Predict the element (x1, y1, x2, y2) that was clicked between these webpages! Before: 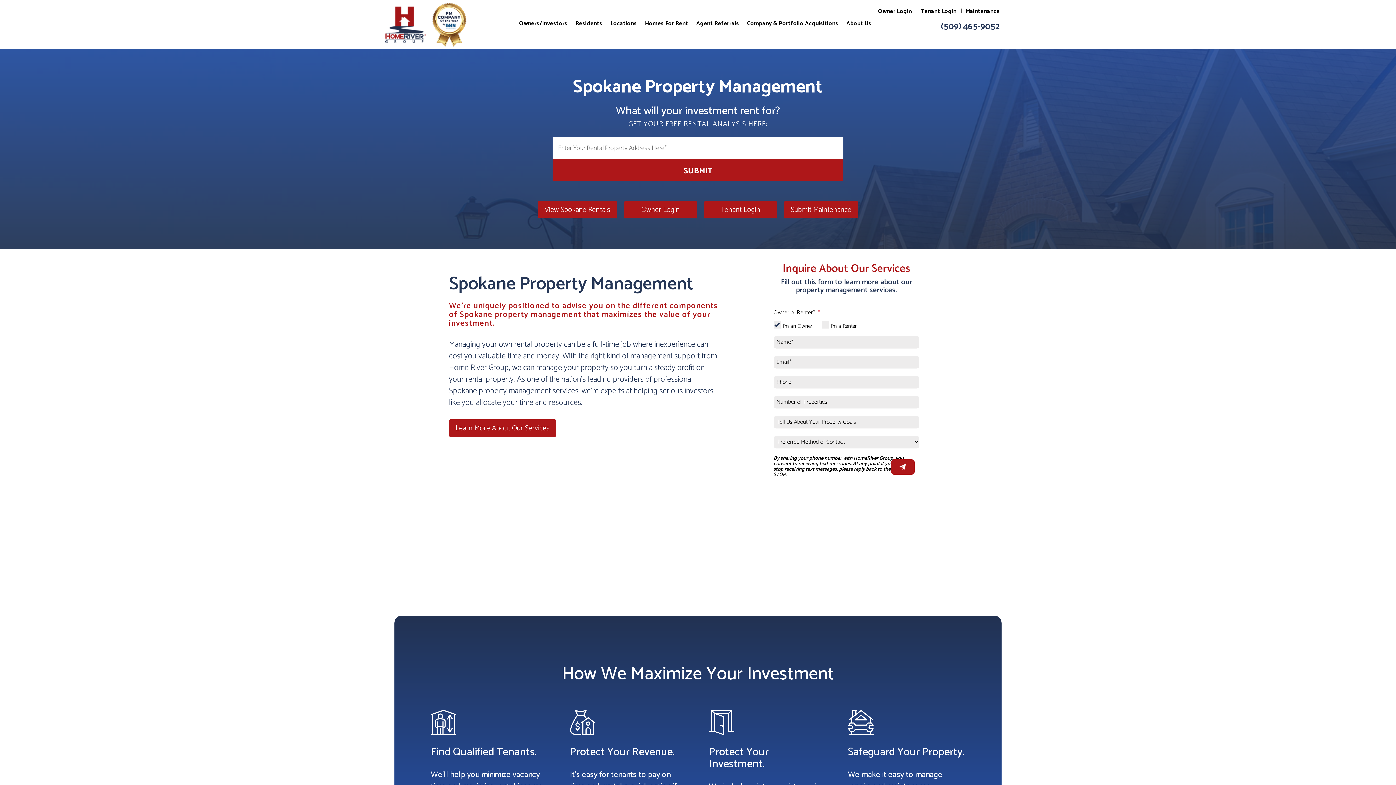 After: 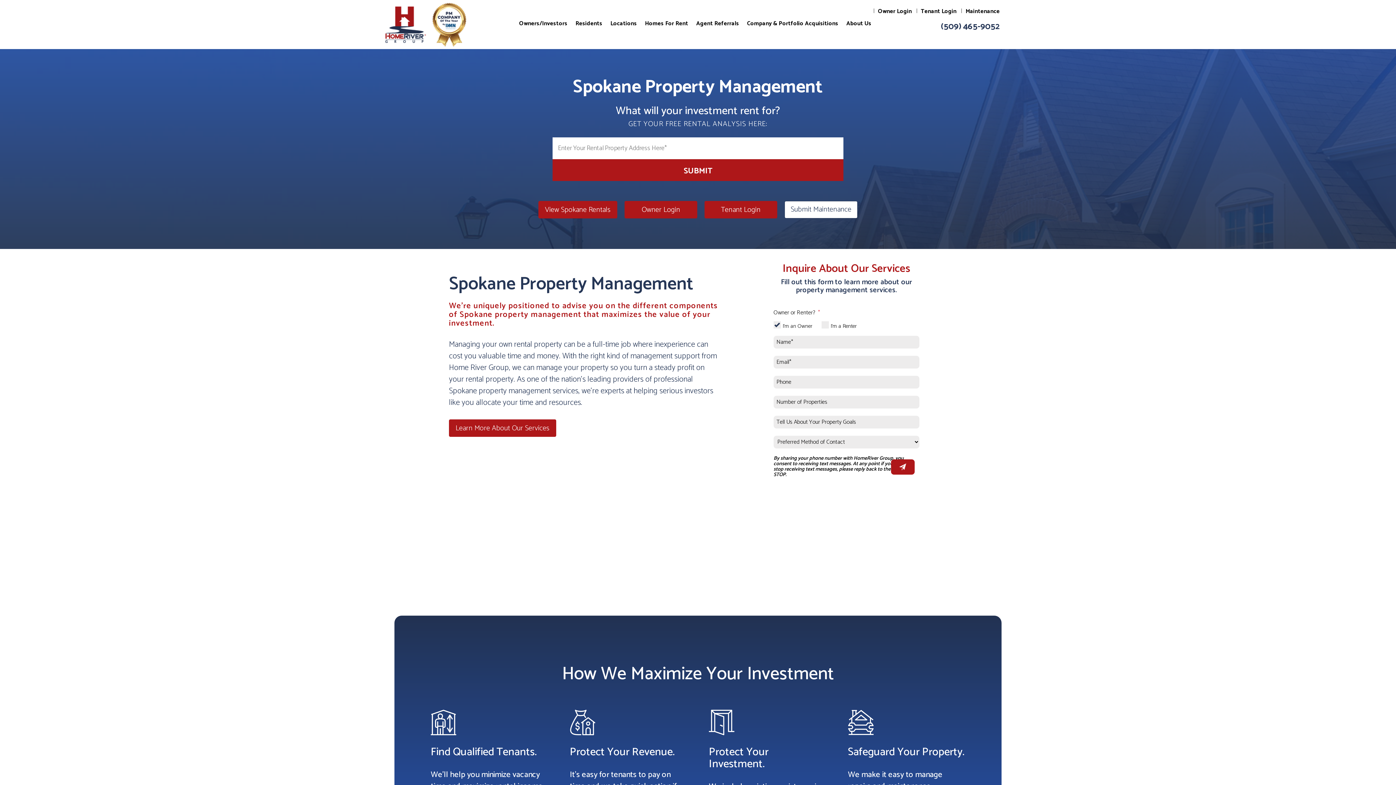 Action: label: Submit Maintenance bbox: (784, 201, 858, 218)